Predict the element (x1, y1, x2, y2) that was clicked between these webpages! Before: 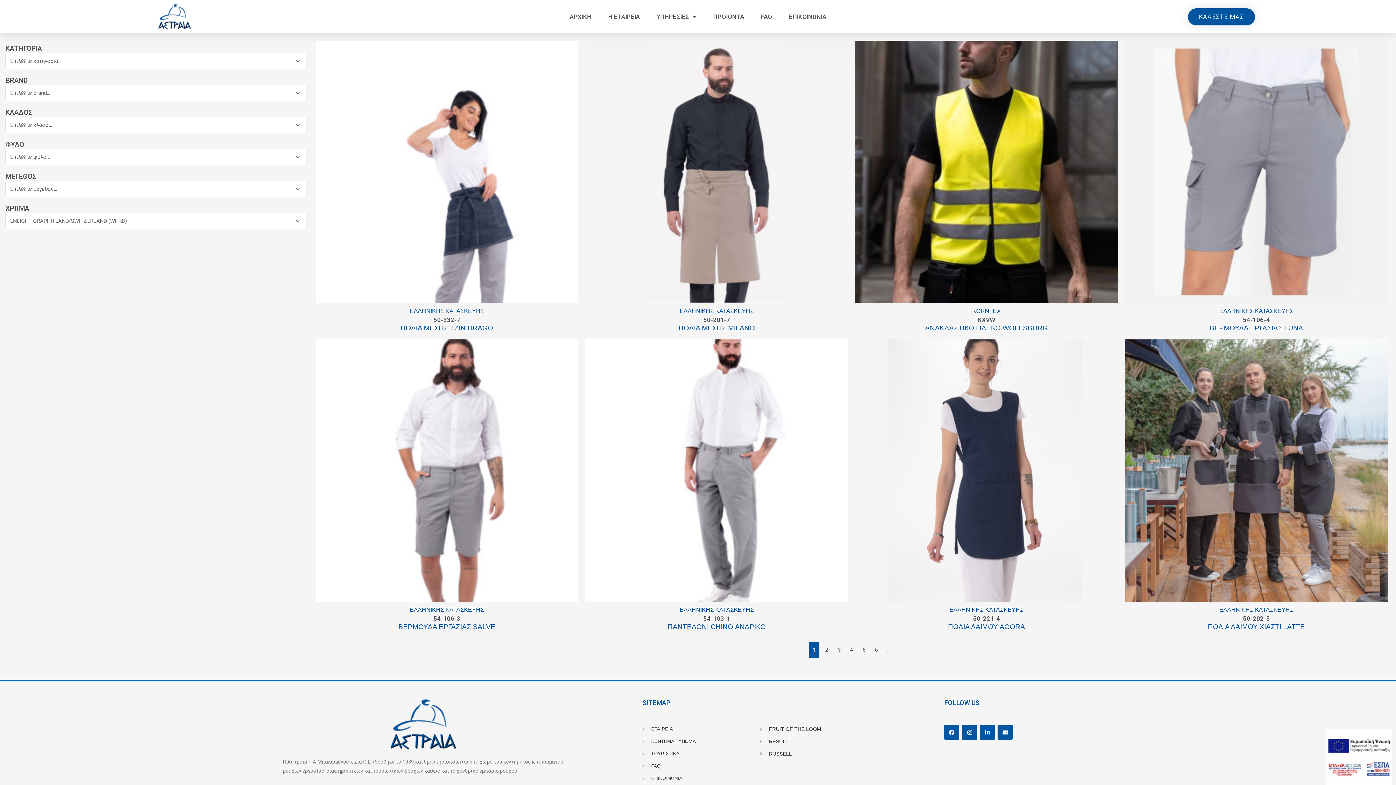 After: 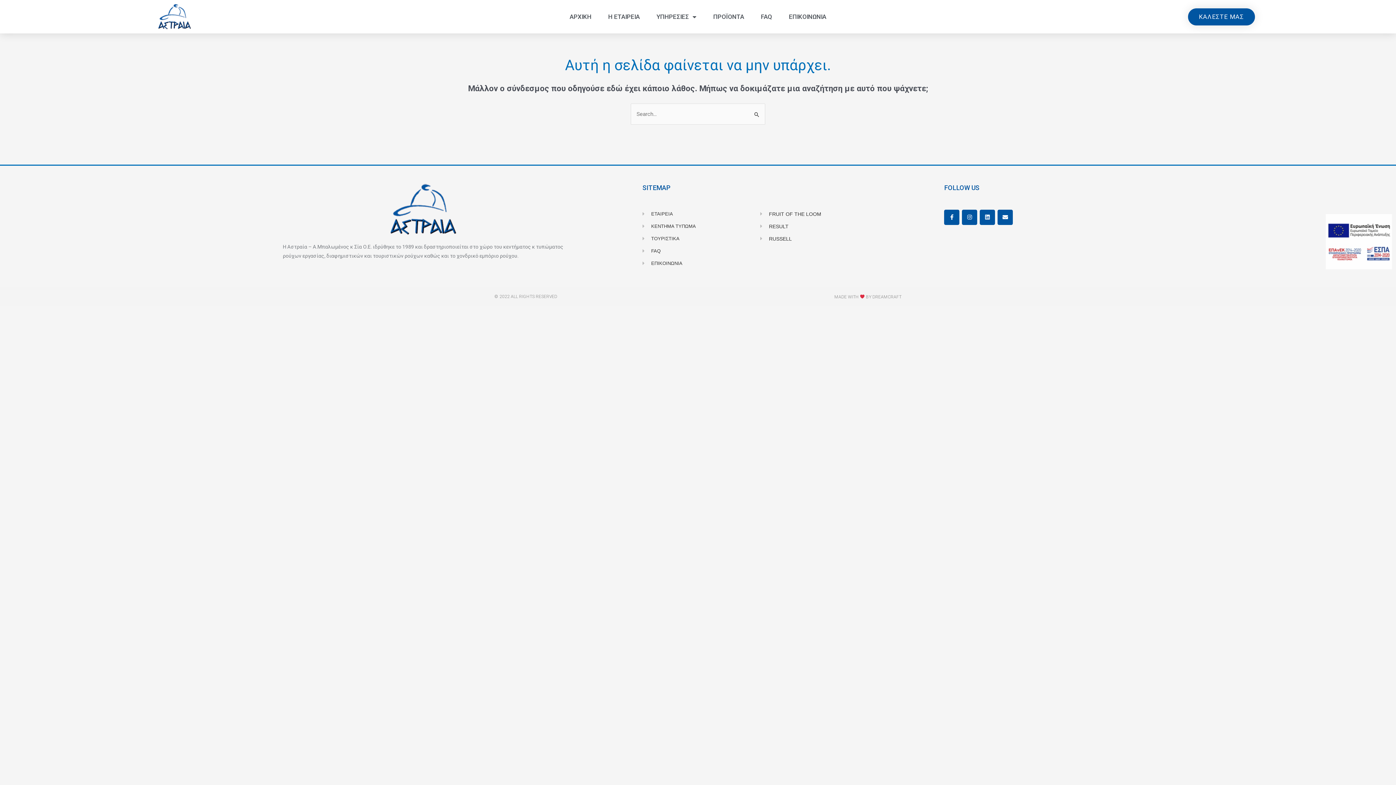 Action: bbox: (642, 725, 760, 733) label: ΕΤΑΙΡΕΙΑ